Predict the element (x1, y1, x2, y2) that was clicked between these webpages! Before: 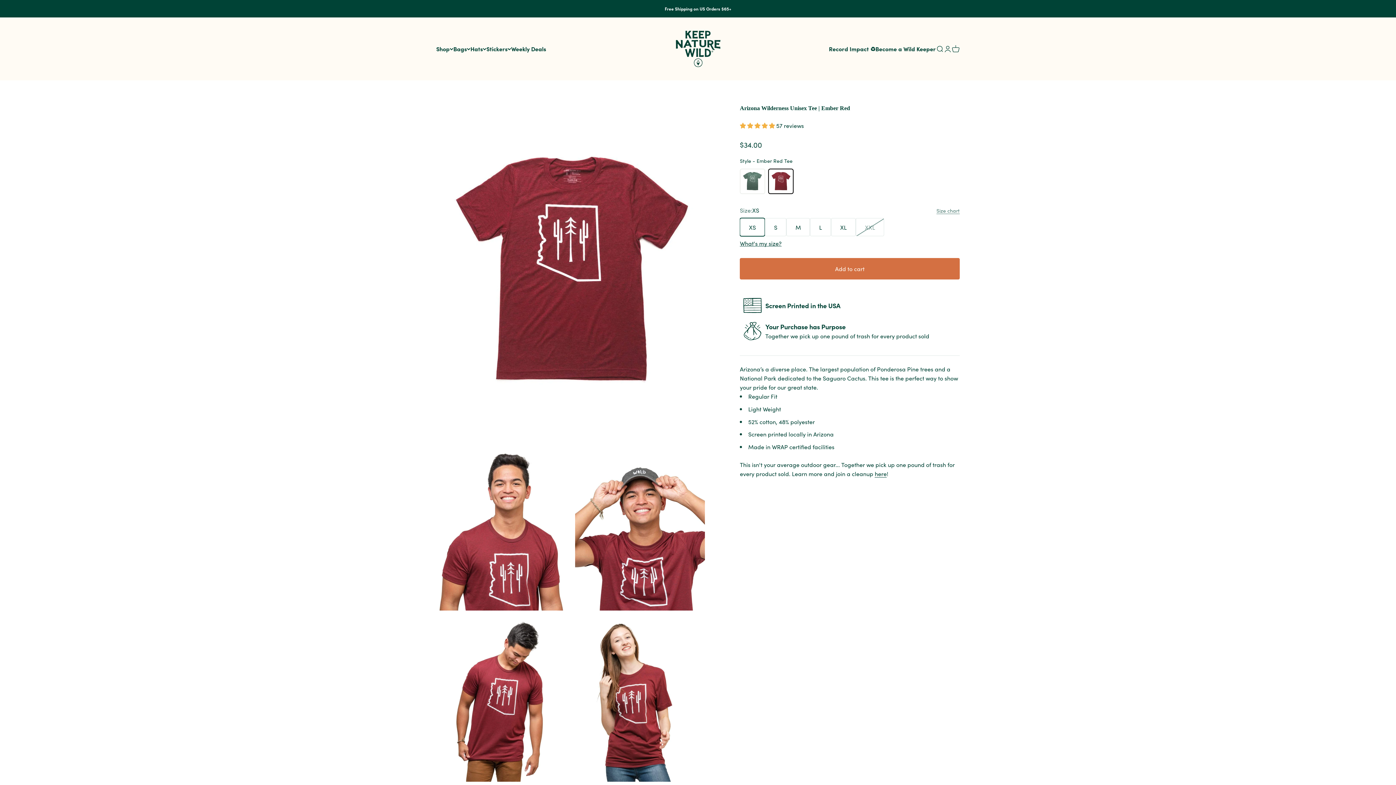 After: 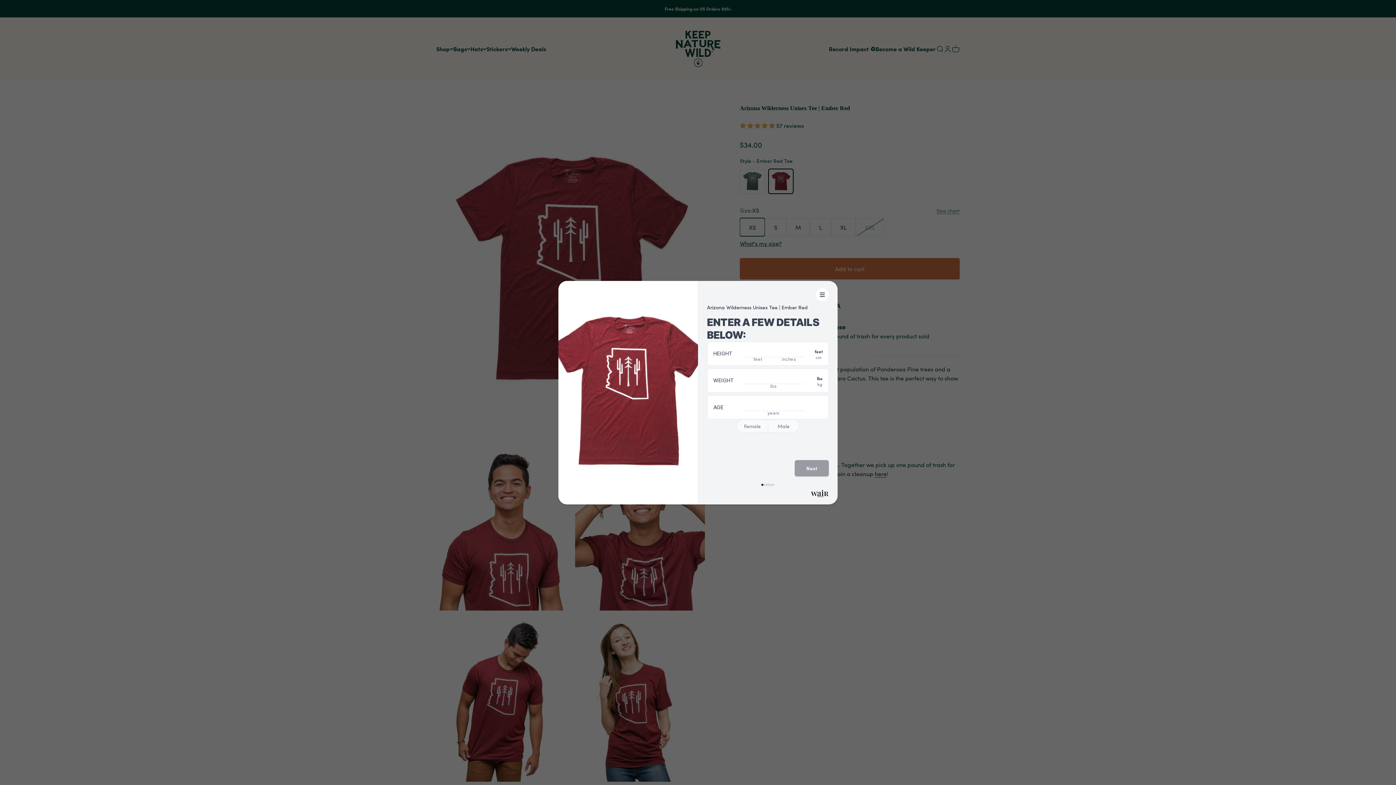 Action: label: What's my size? bbox: (740, 240, 781, 246)